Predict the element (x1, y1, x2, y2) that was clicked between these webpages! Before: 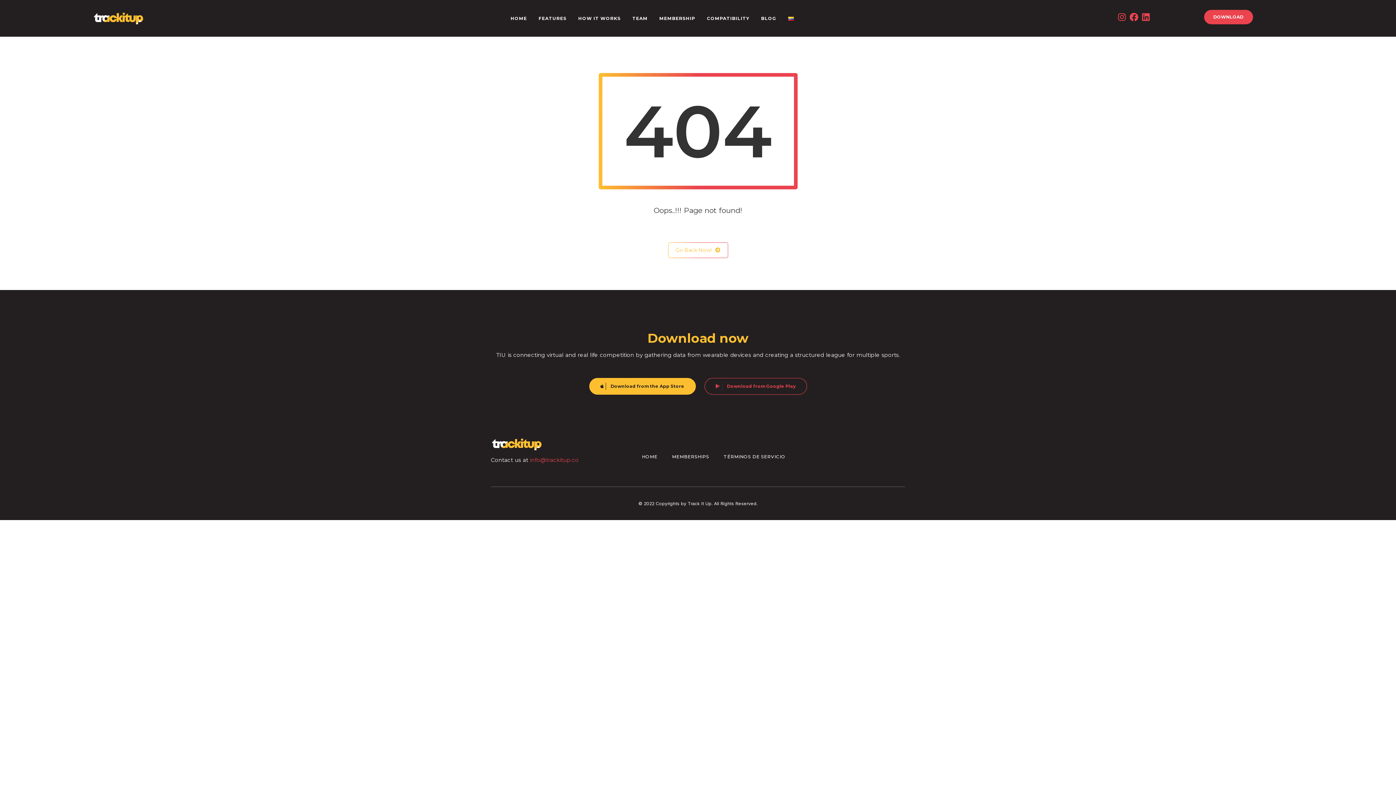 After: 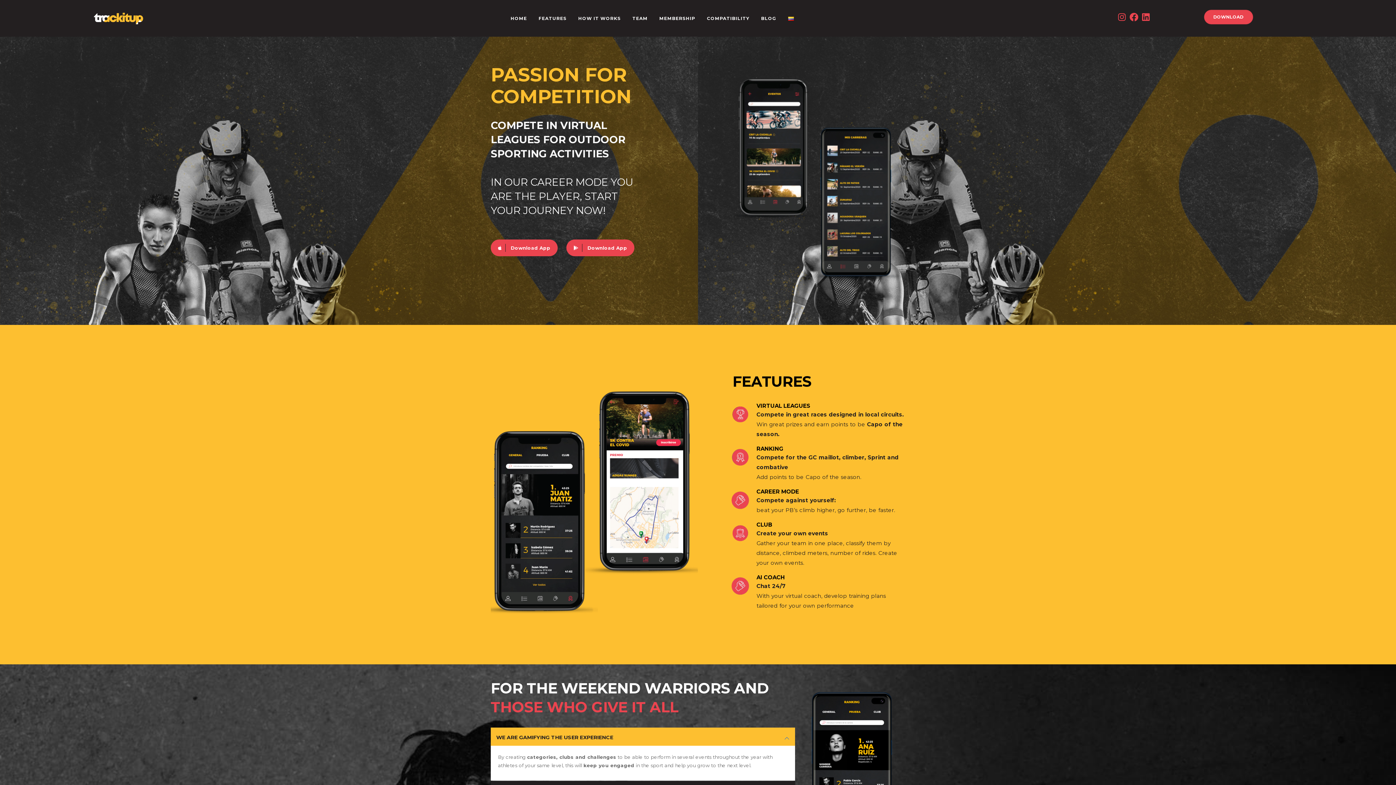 Action: bbox: (504, 5, 532, 31) label: HOME